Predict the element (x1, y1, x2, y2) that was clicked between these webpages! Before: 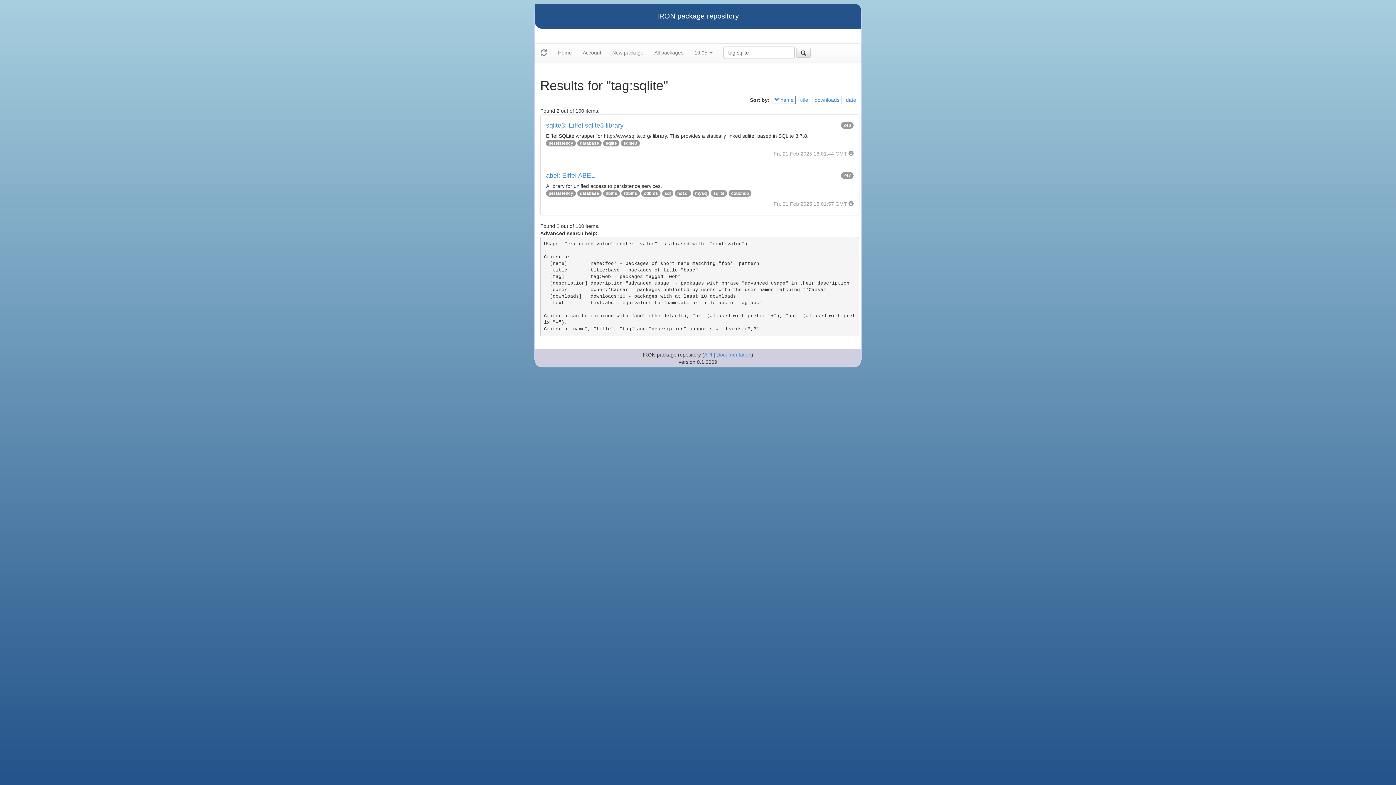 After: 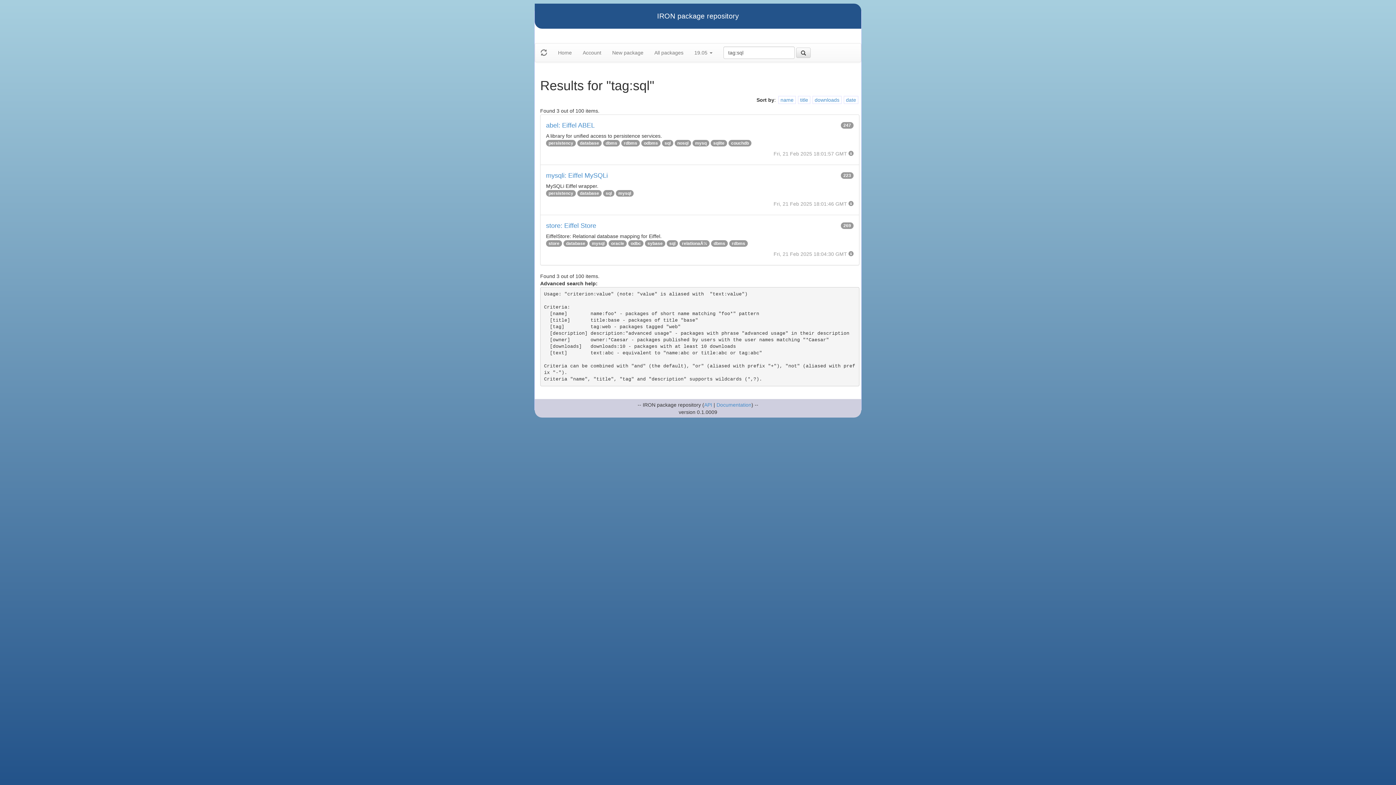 Action: bbox: (664, 190, 670, 196) label: sql